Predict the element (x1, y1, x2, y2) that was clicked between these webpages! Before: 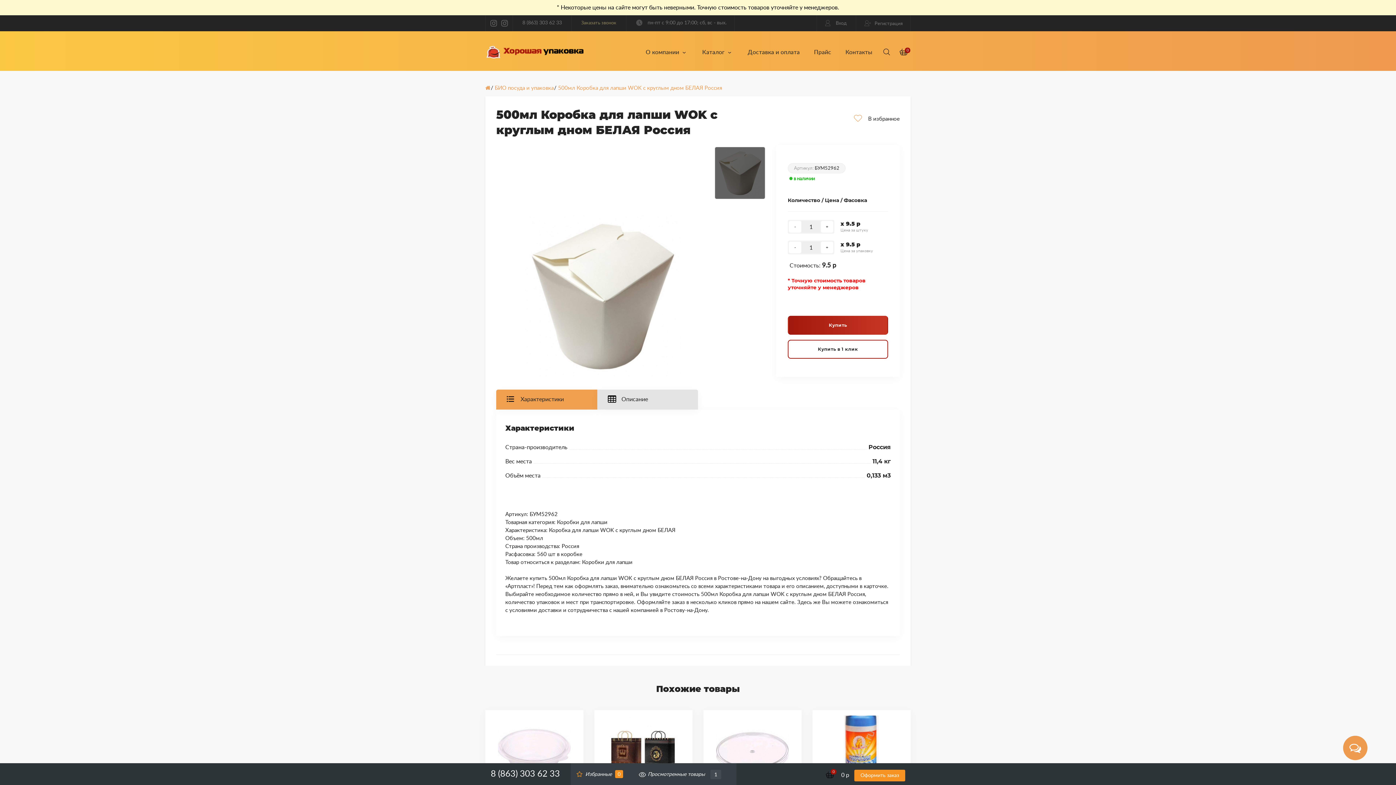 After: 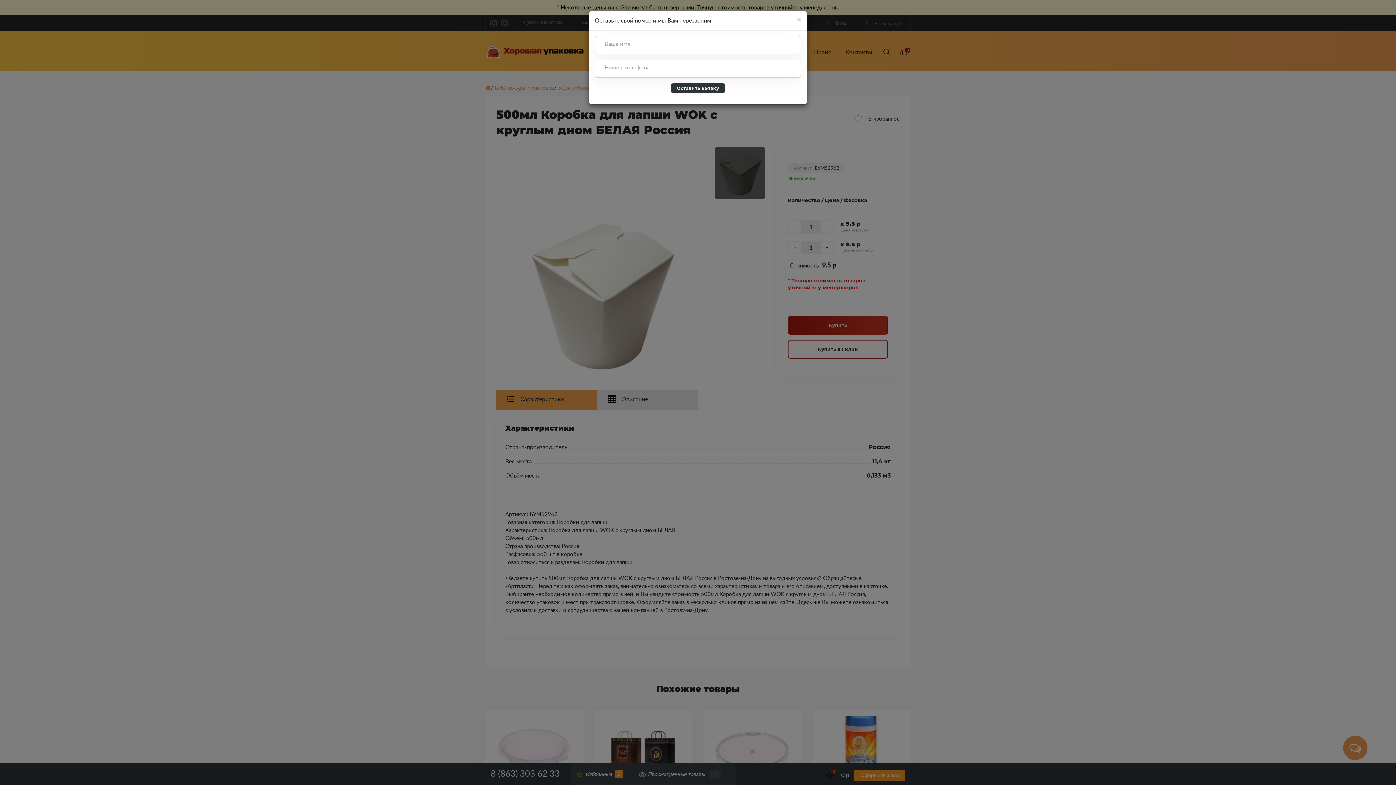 Action: bbox: (581, 19, 616, 26) label: Заказать звонок